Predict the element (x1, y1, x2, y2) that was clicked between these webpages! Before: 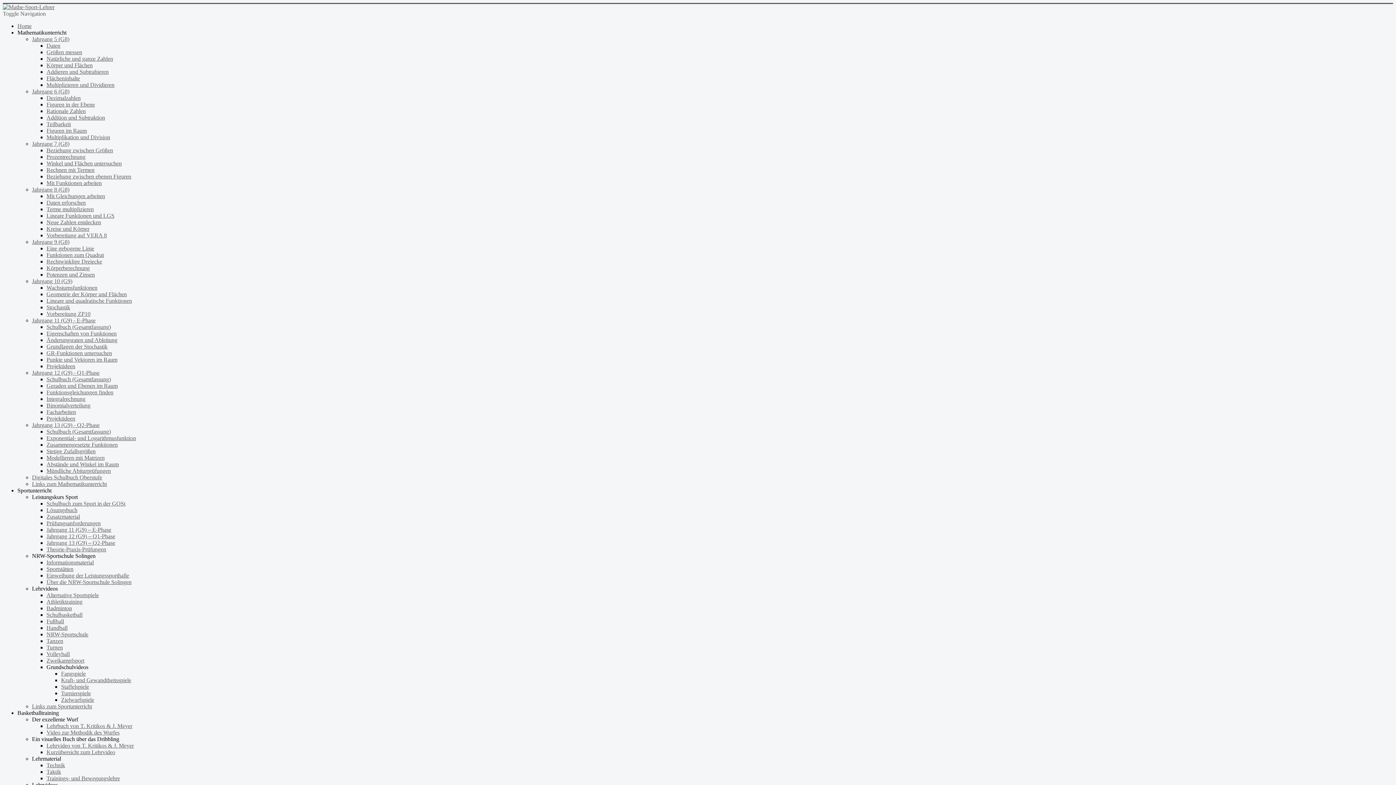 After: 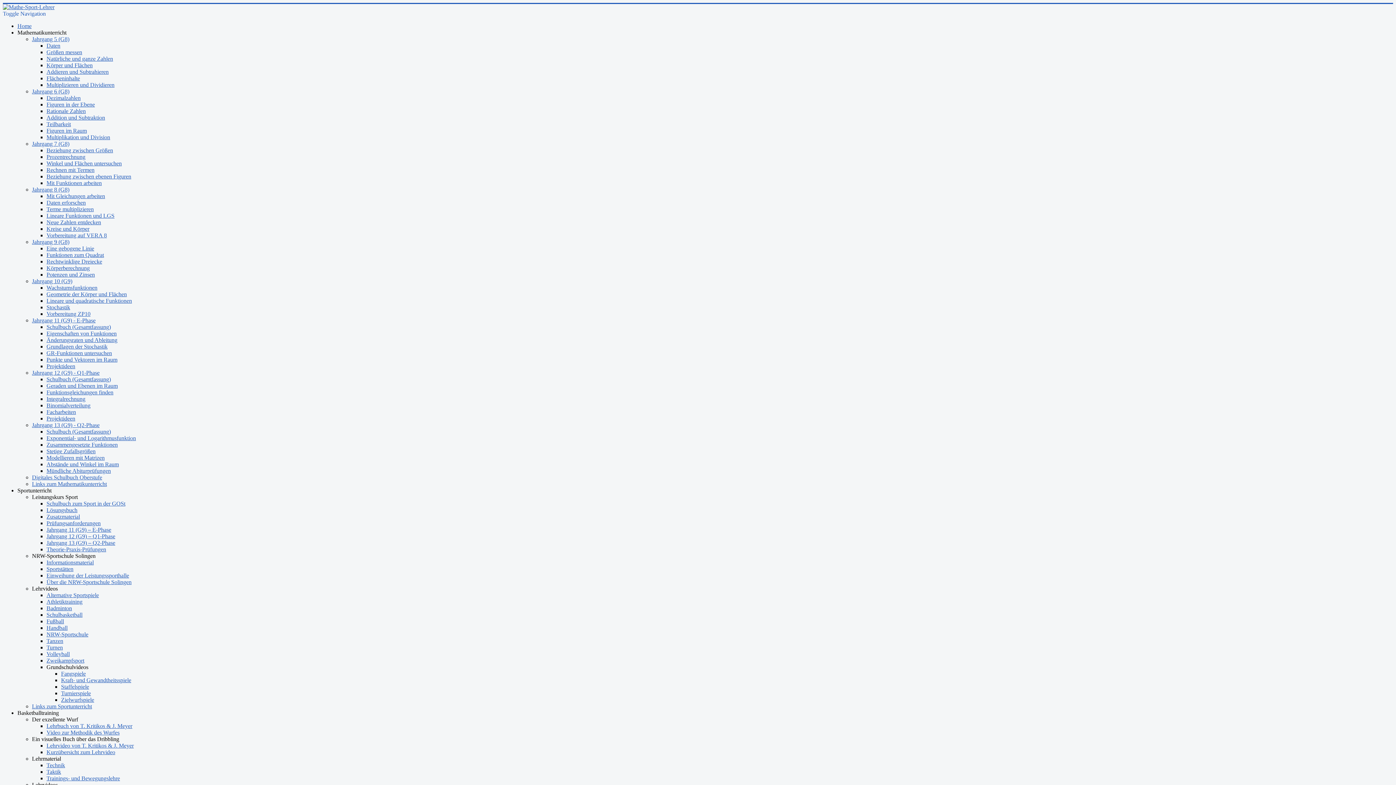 Action: bbox: (46, 657, 84, 664) label: Zweikampfsport